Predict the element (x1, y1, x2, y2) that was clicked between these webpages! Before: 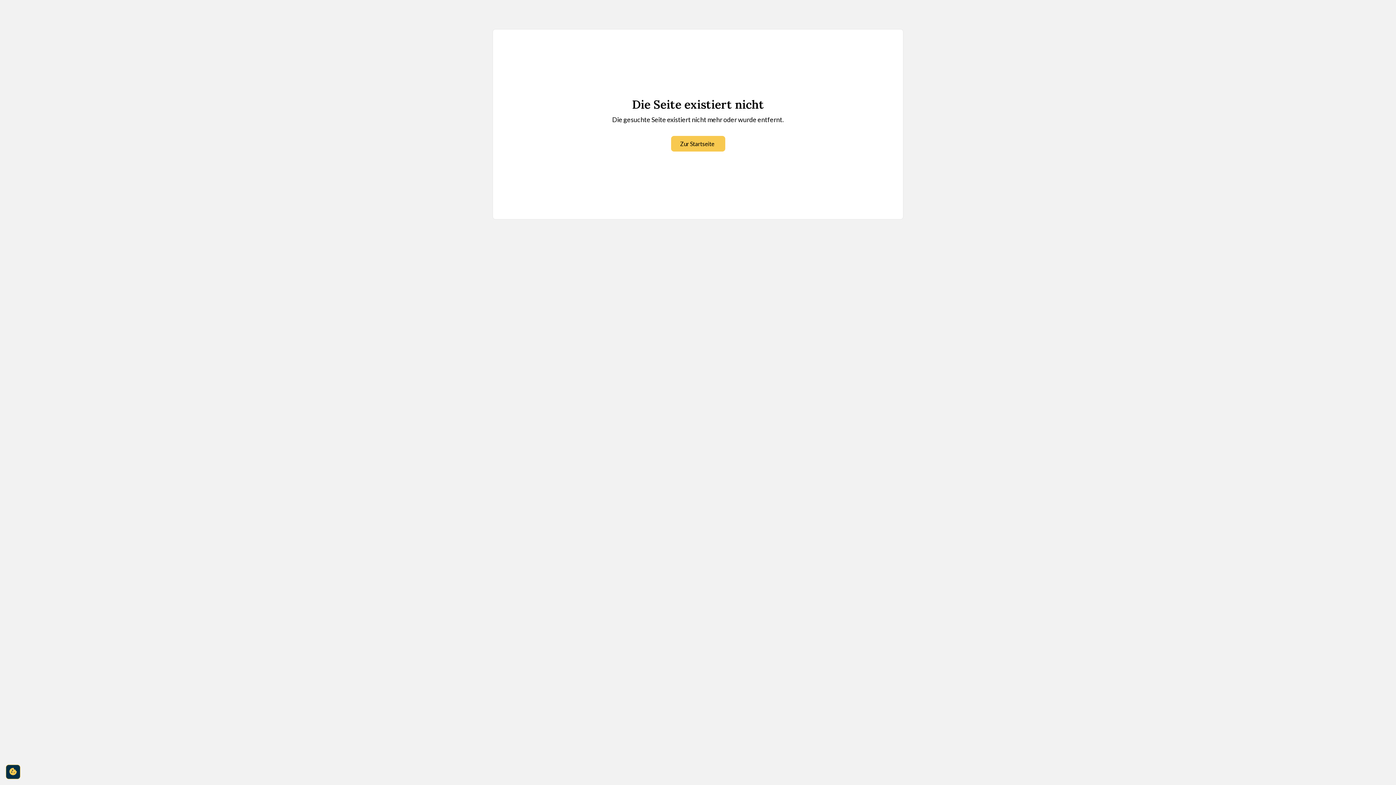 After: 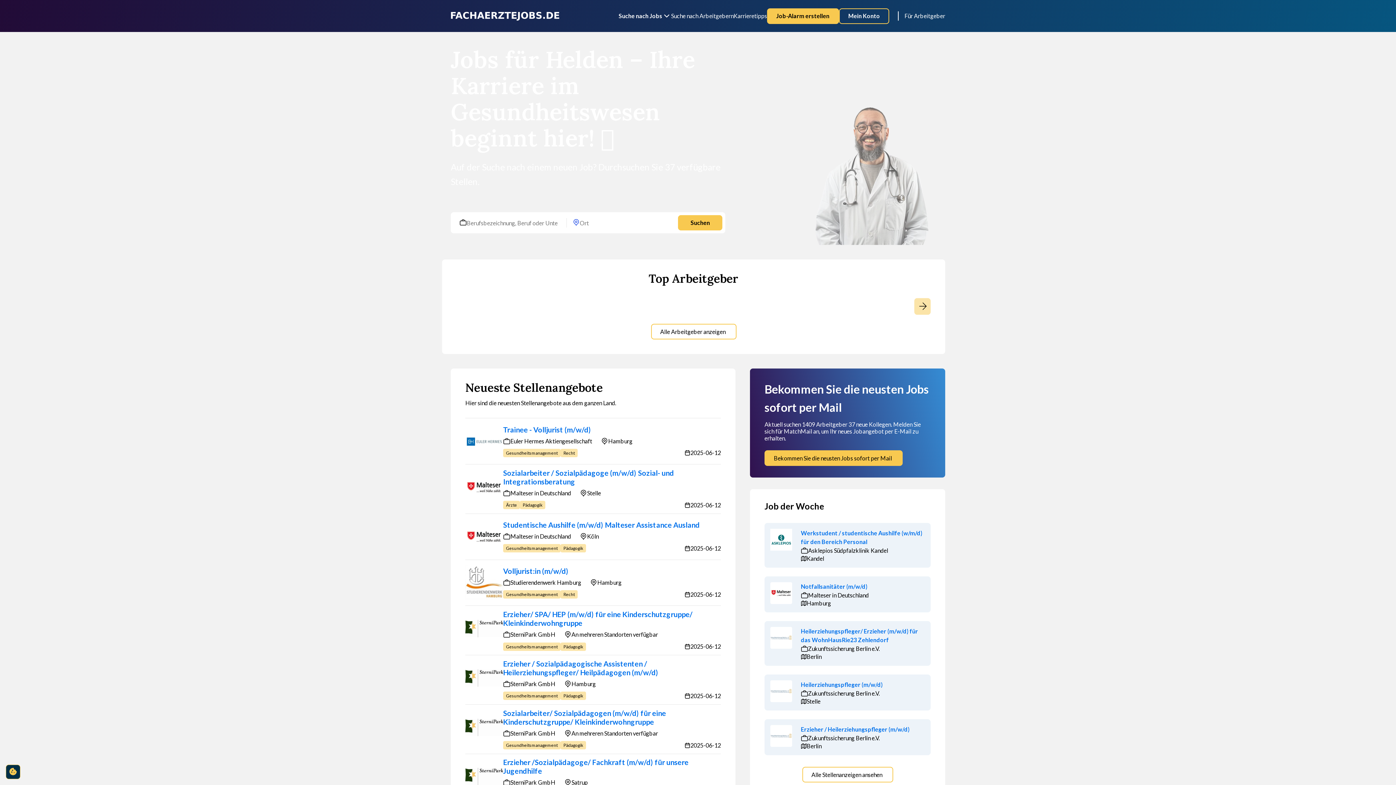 Action: label: Zur Startseite bbox: (671, 136, 725, 151)